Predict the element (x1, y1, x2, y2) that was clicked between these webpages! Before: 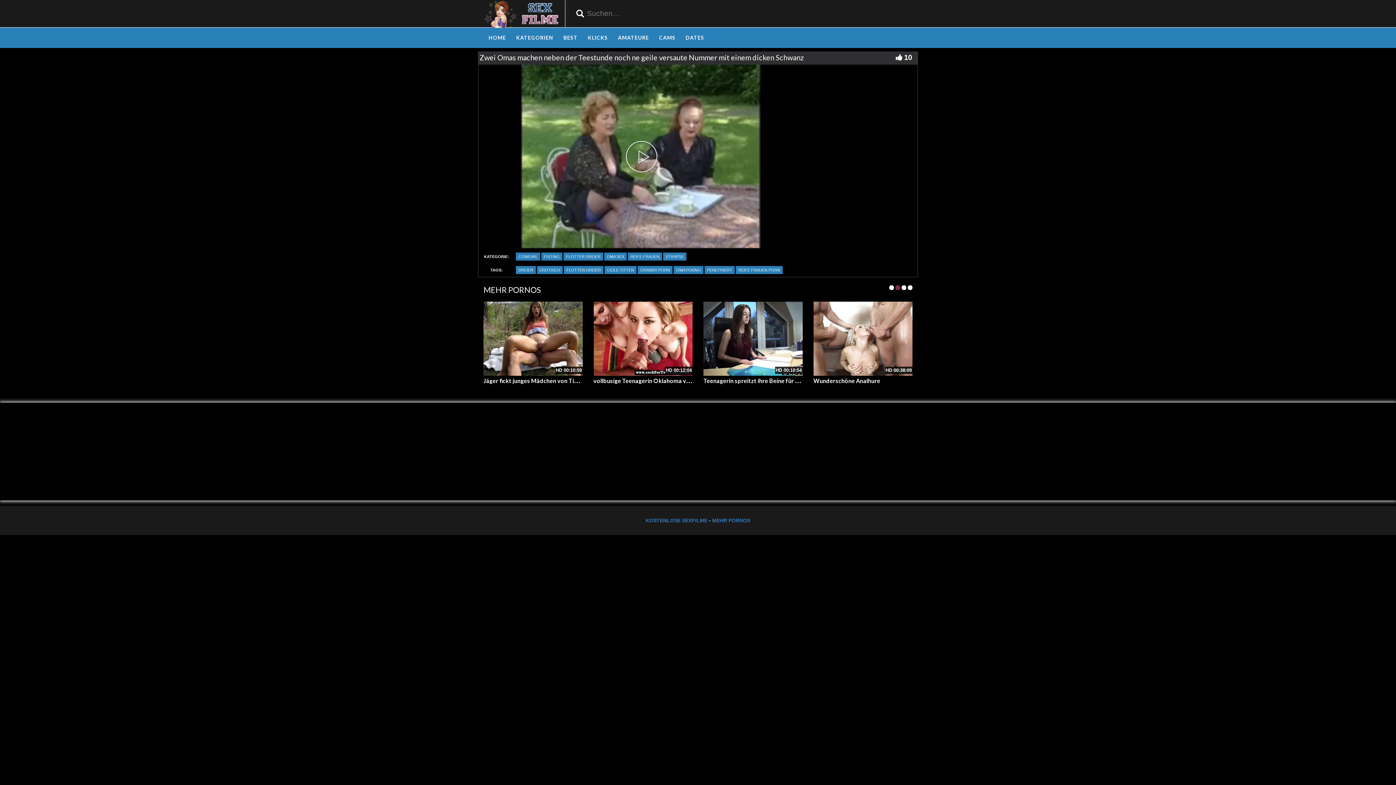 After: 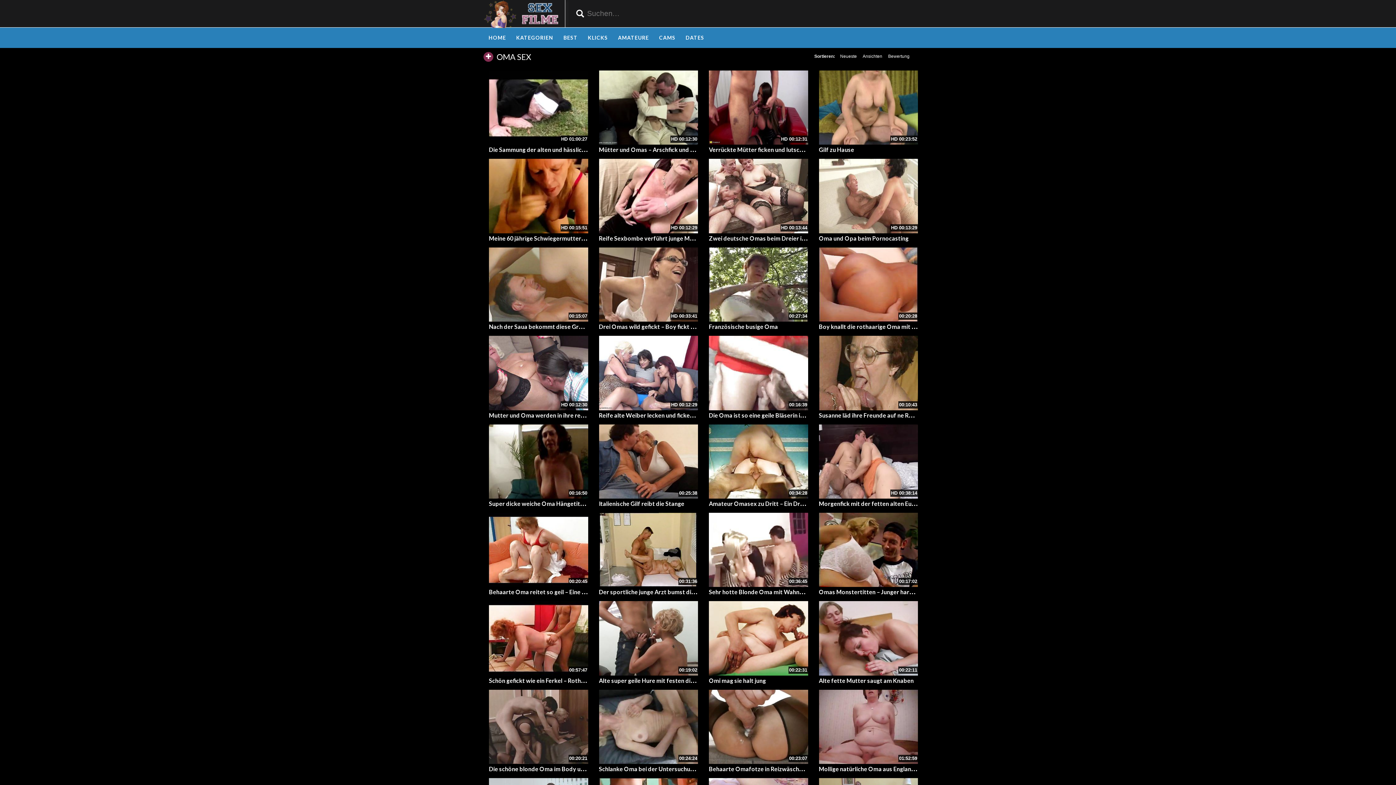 Action: label: OMA SEX bbox: (604, 252, 626, 260)